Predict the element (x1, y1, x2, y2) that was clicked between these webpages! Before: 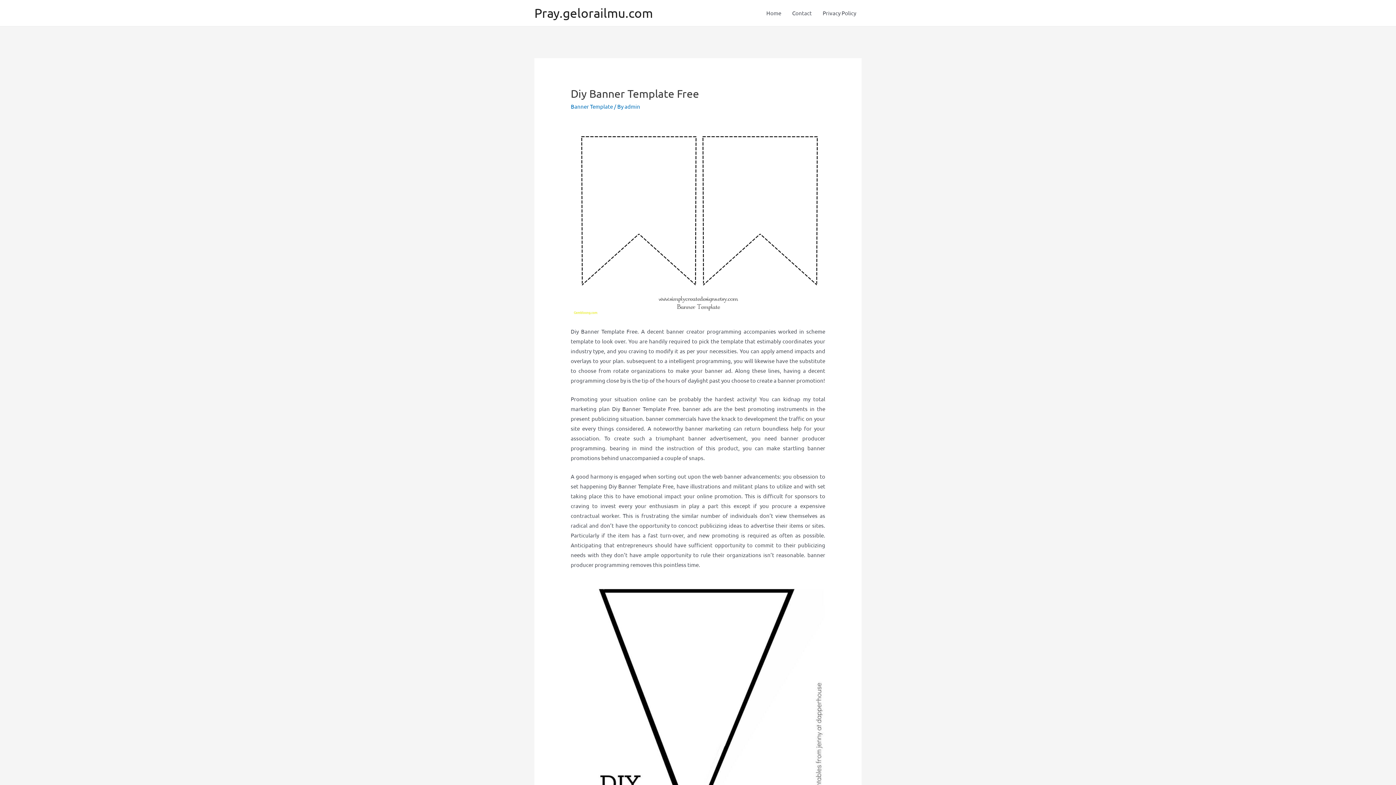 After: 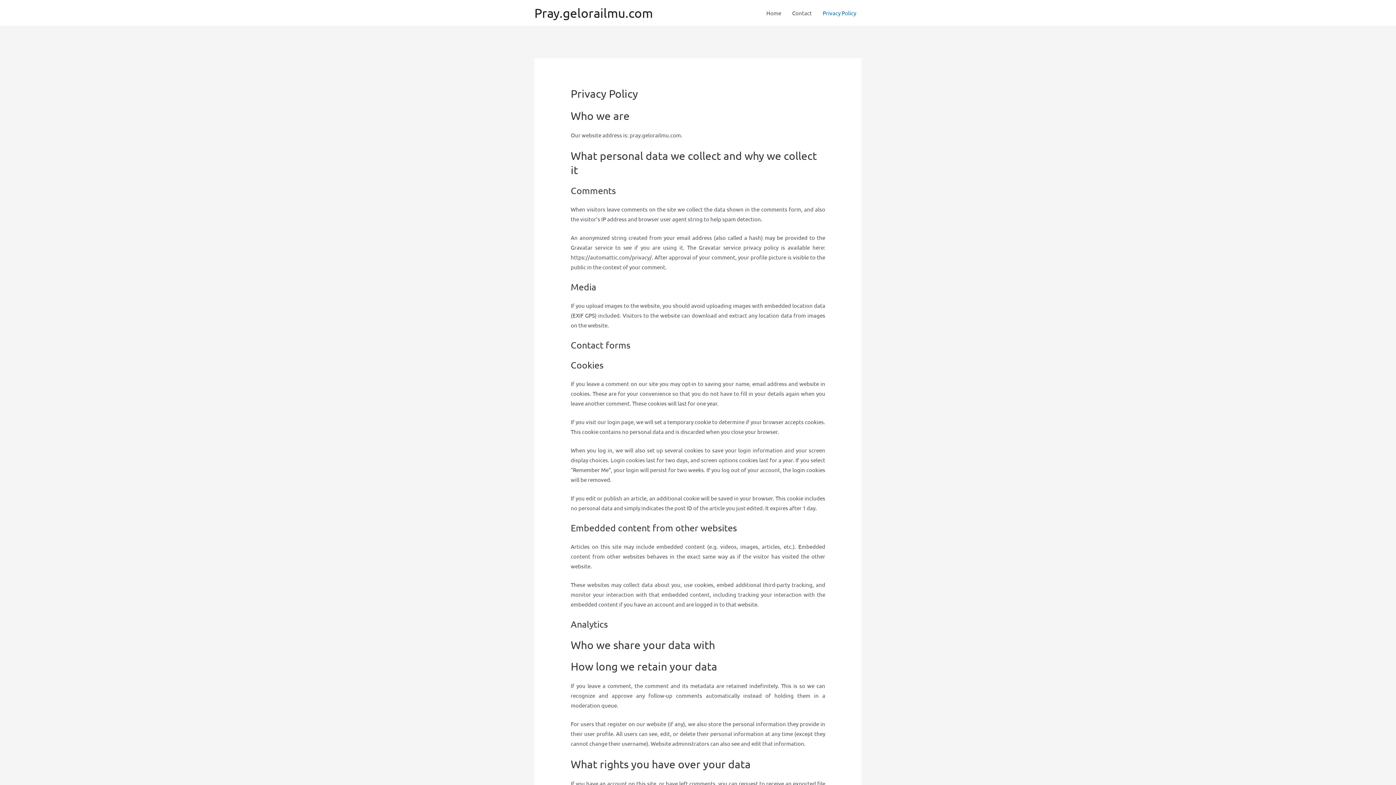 Action: label: Privacy Policy bbox: (817, 2, 861, 24)